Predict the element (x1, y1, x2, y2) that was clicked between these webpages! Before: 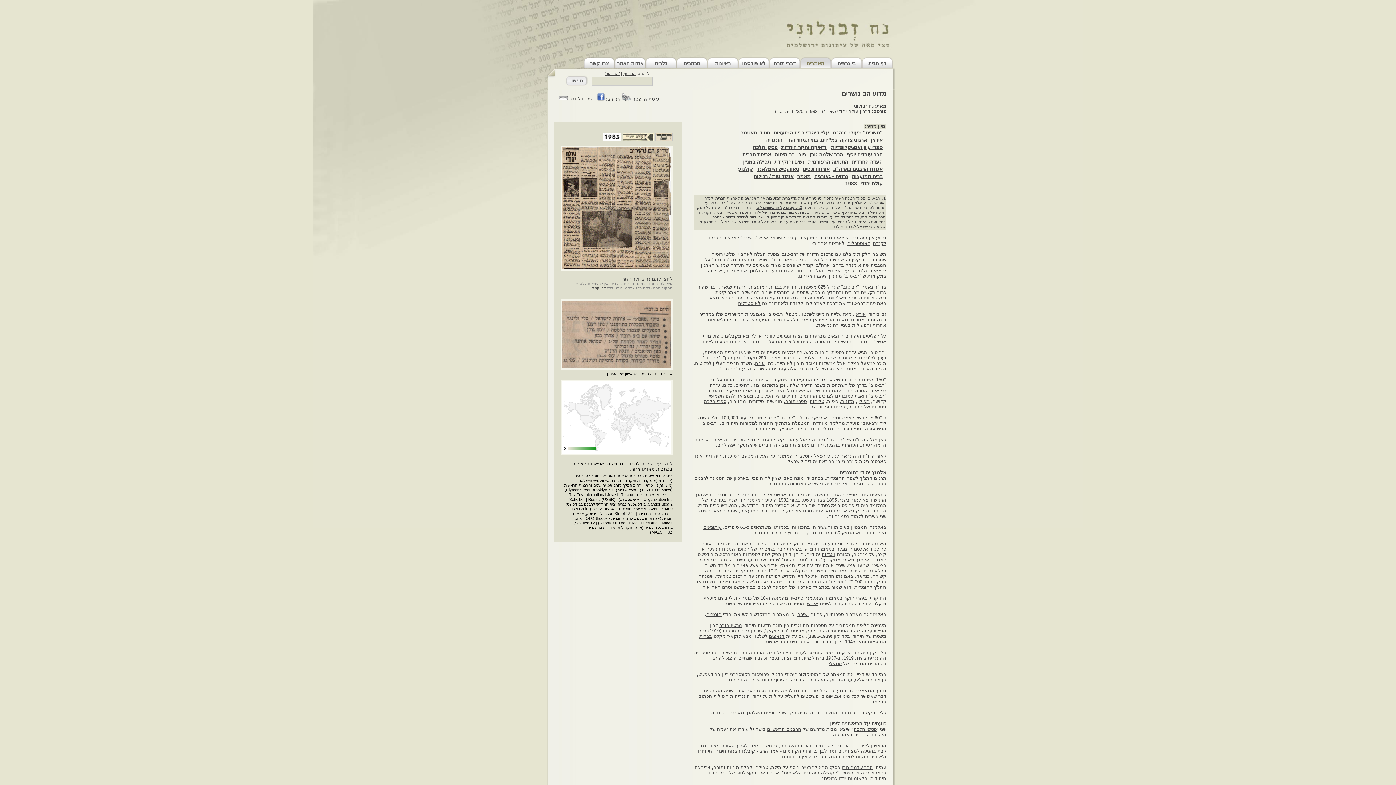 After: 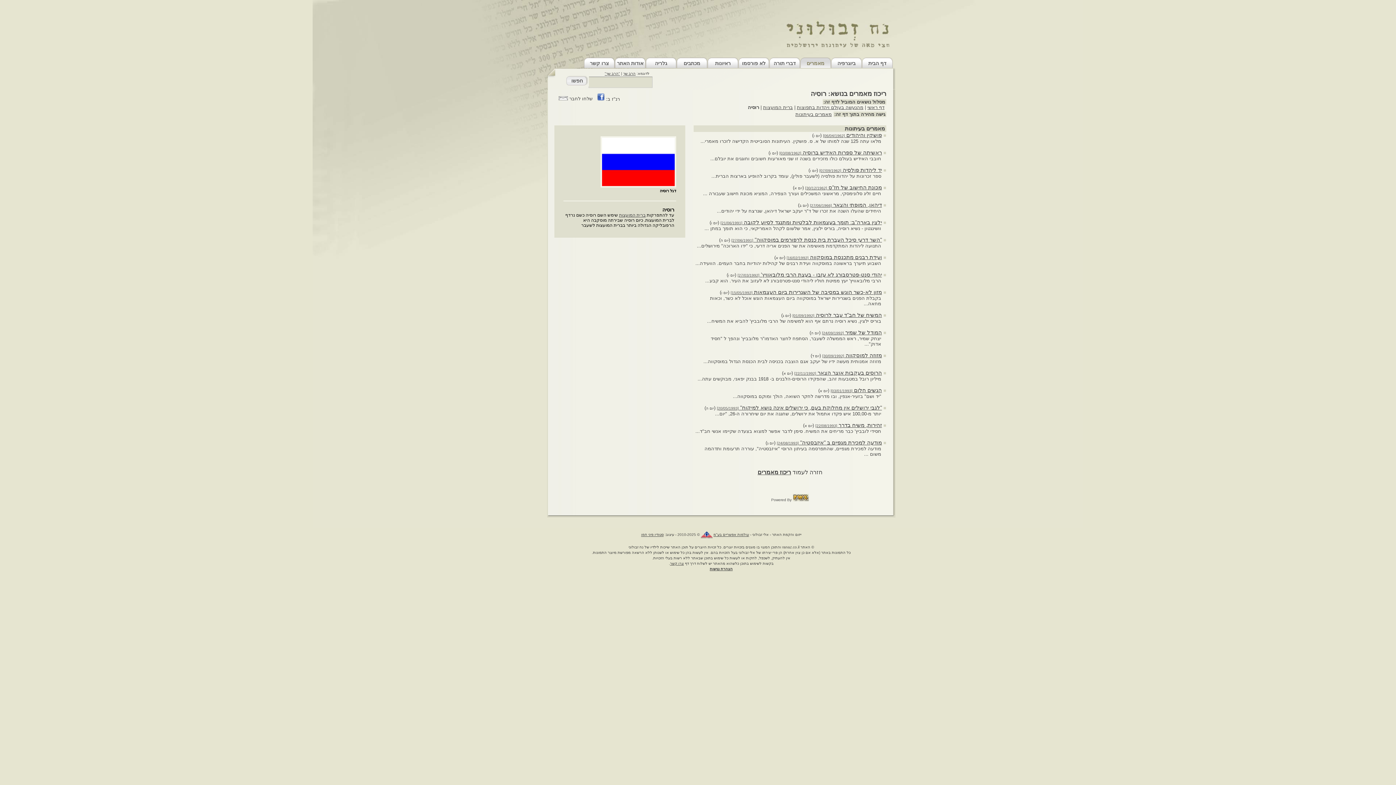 Action: bbox: (831, 415, 842, 420) label: רוסיה